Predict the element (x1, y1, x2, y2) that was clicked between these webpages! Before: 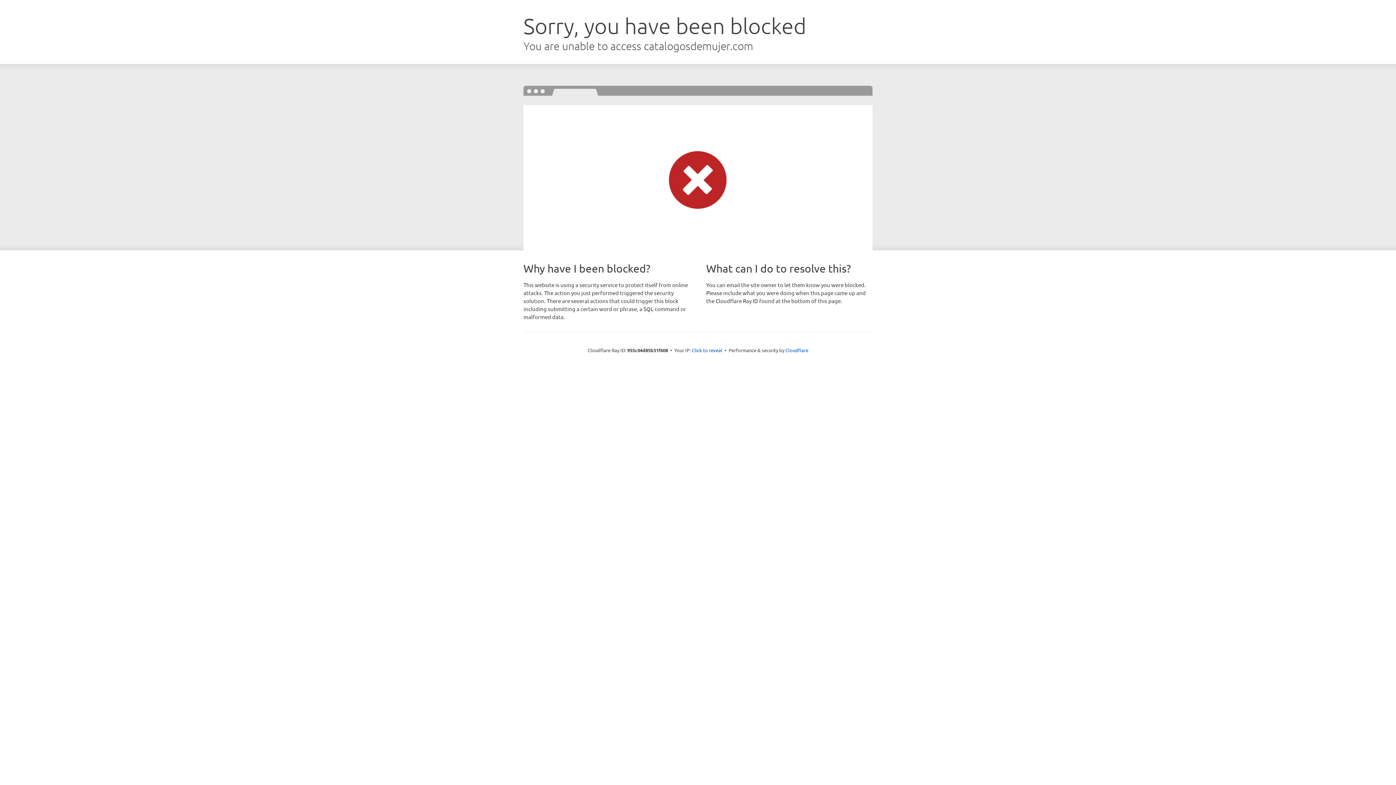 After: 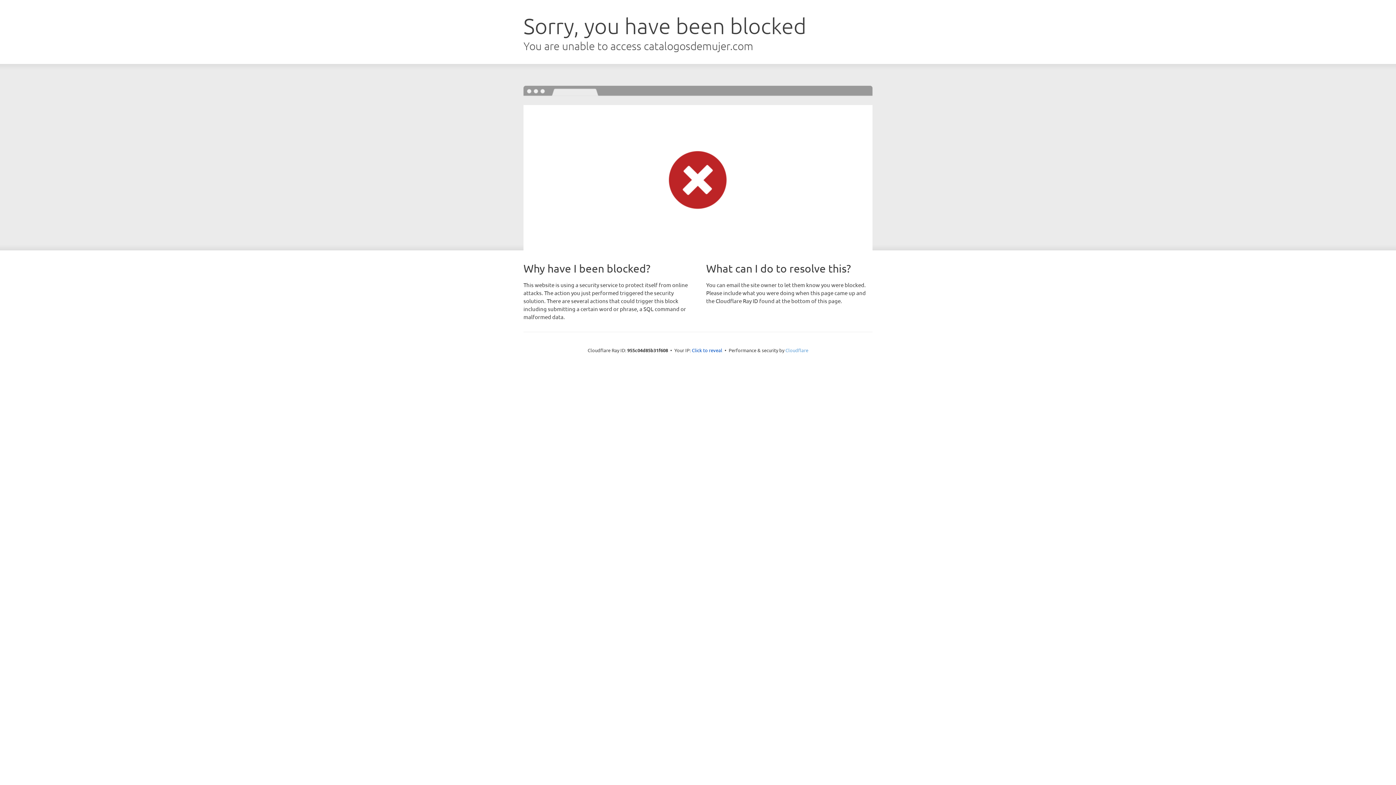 Action: bbox: (785, 347, 808, 353) label: Cloudflare